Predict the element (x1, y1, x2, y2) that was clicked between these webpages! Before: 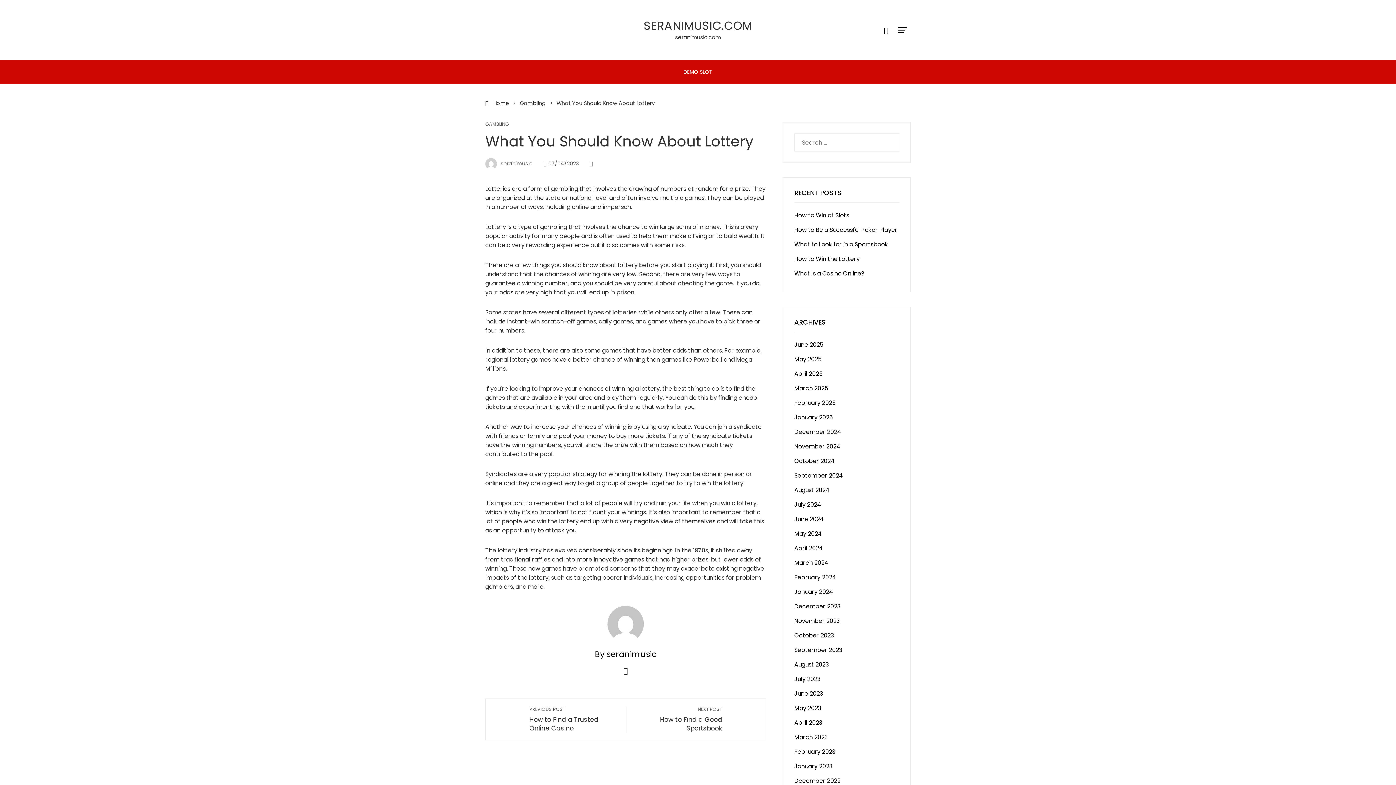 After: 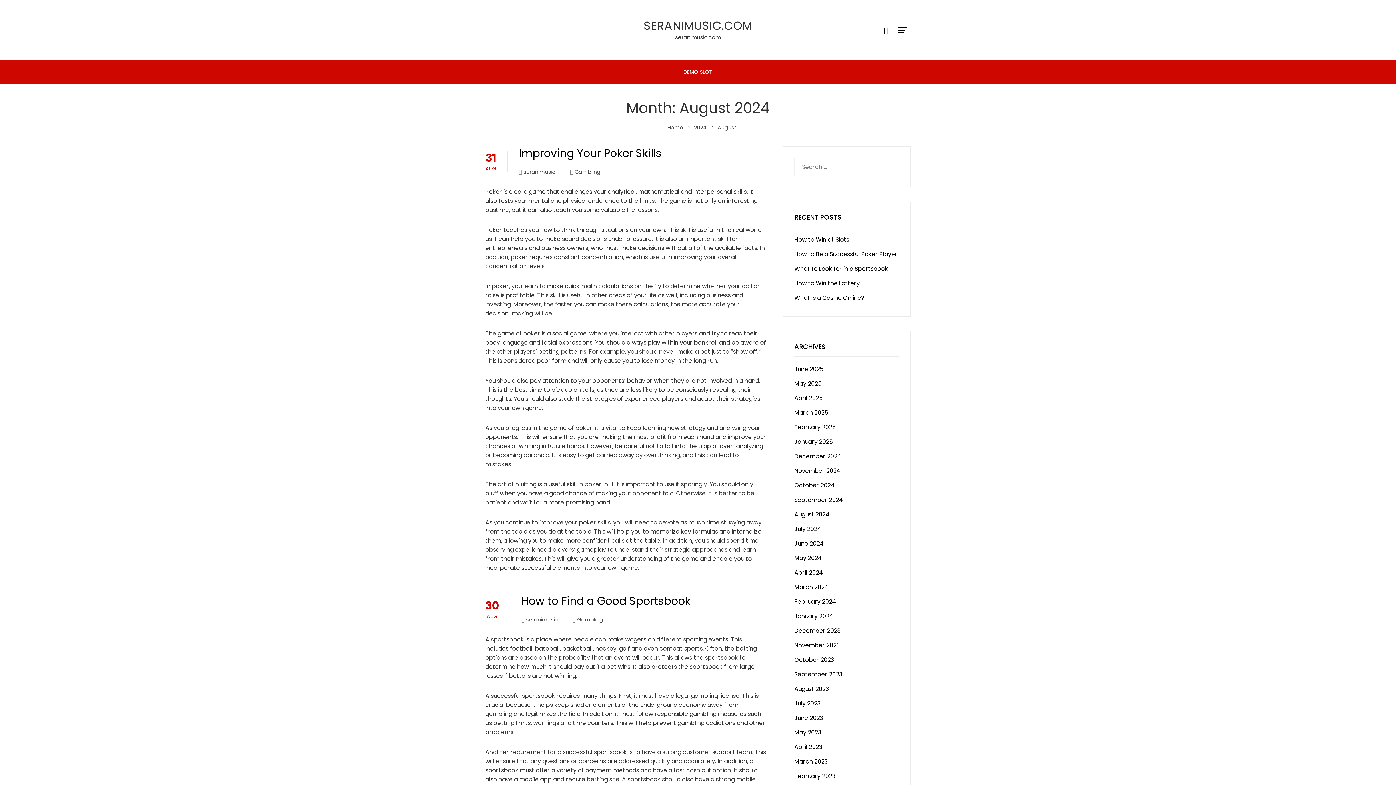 Action: label: August 2024 bbox: (794, 486, 829, 494)